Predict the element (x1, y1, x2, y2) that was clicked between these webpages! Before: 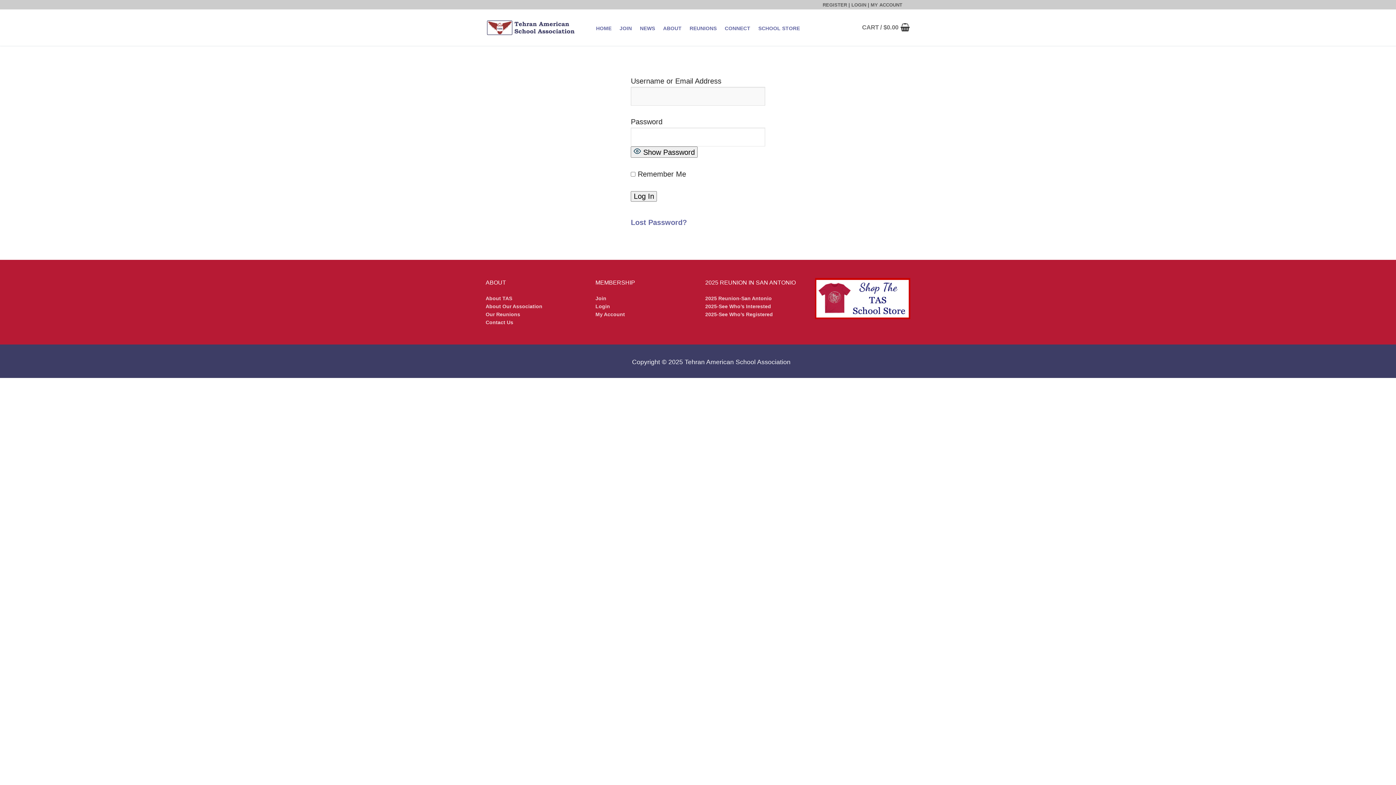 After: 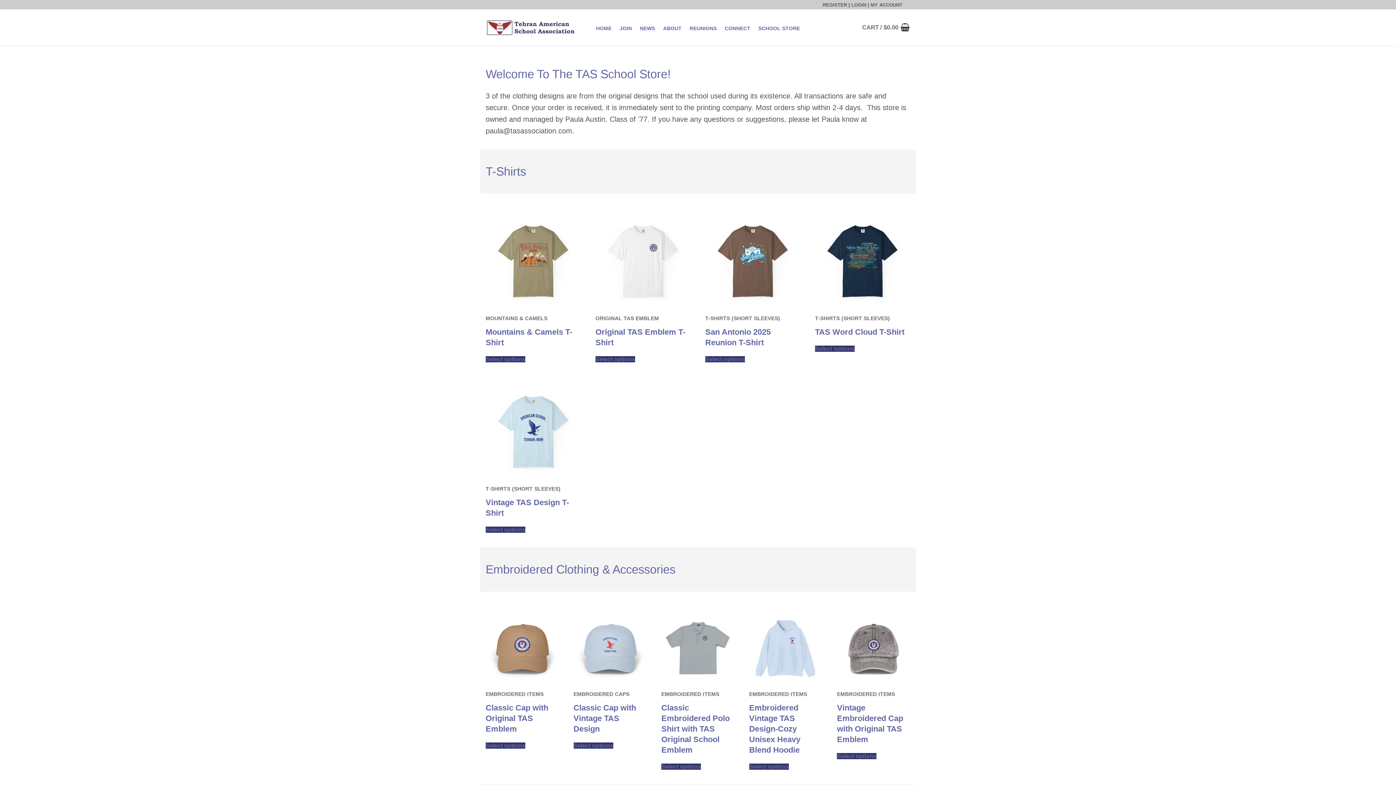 Action: bbox: (815, 312, 910, 320)